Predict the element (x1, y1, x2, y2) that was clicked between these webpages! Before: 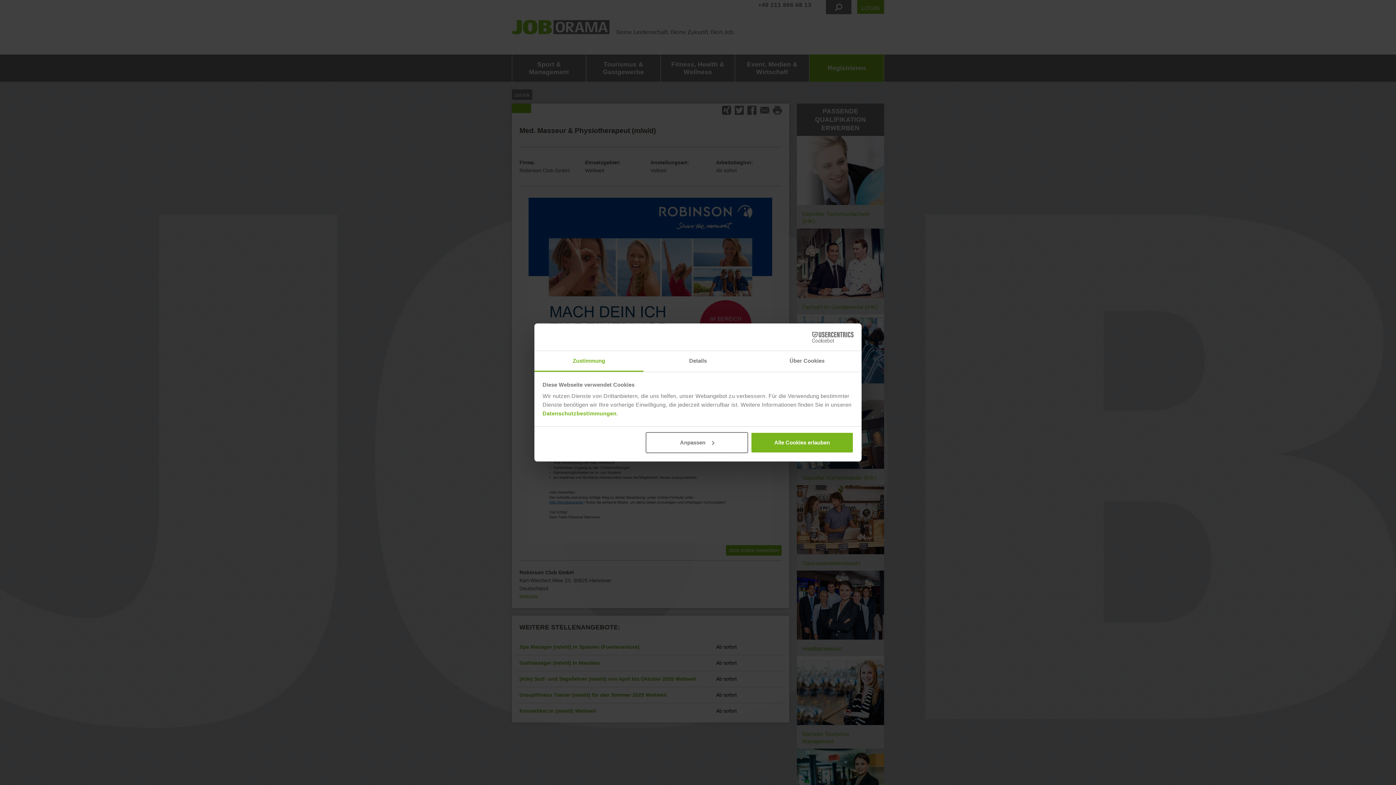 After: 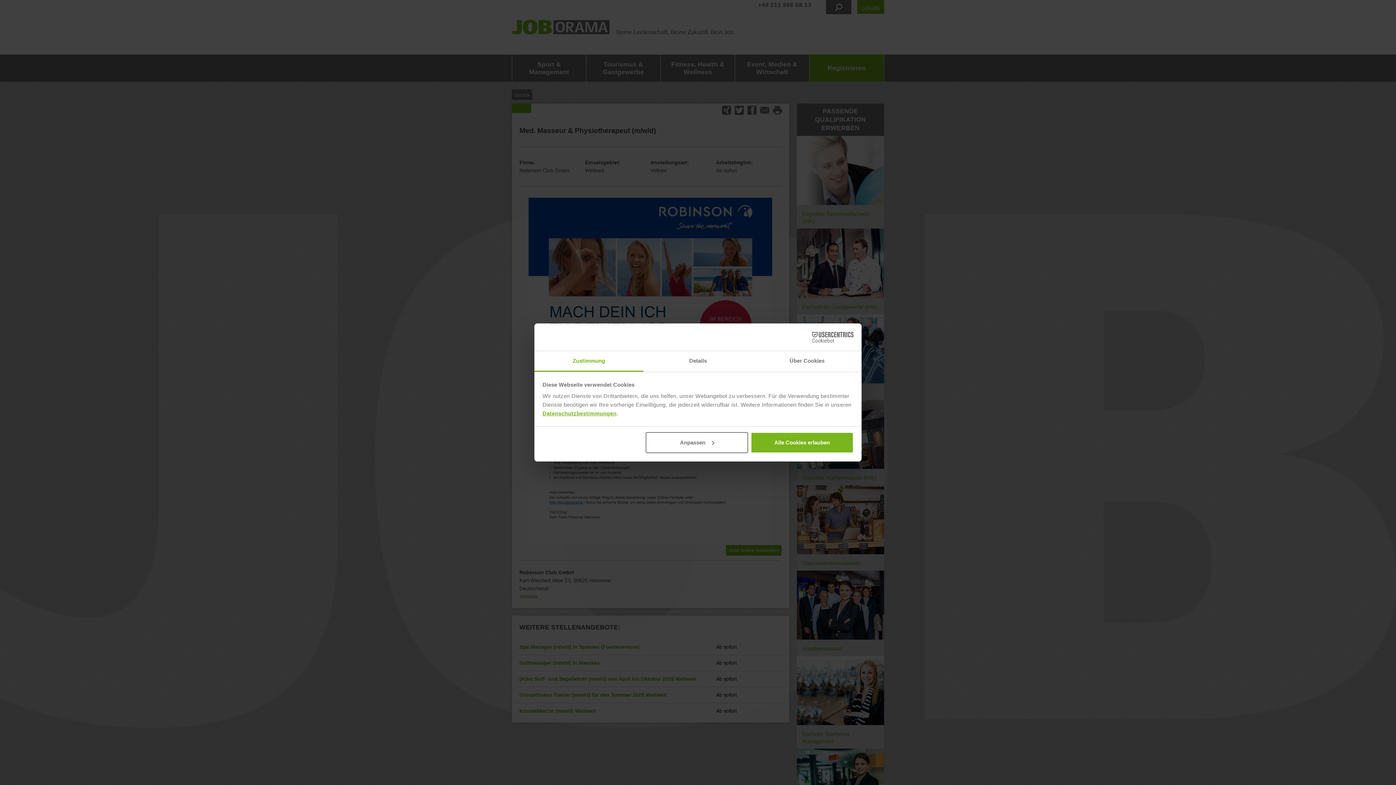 Action: label: Datenschutzbestimmungen bbox: (542, 410, 616, 416)